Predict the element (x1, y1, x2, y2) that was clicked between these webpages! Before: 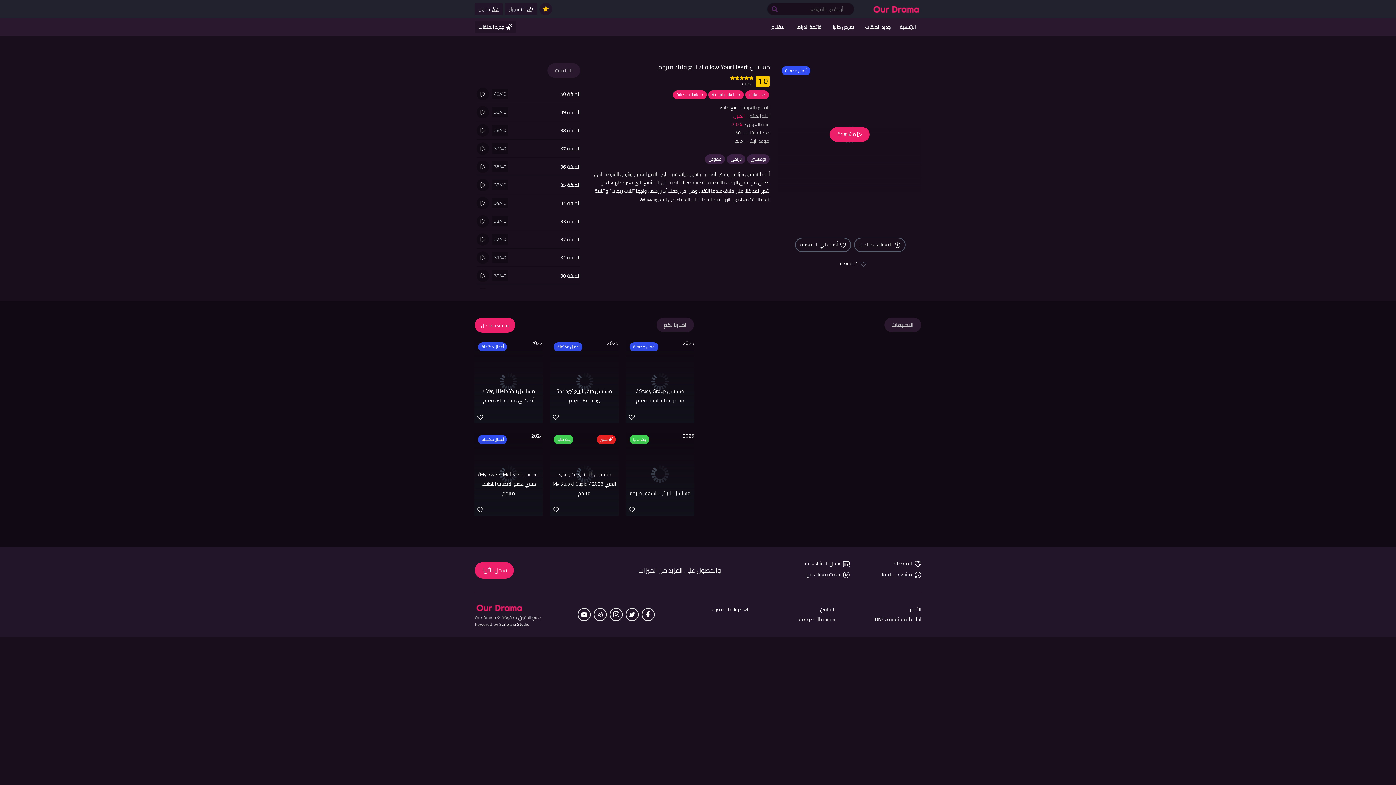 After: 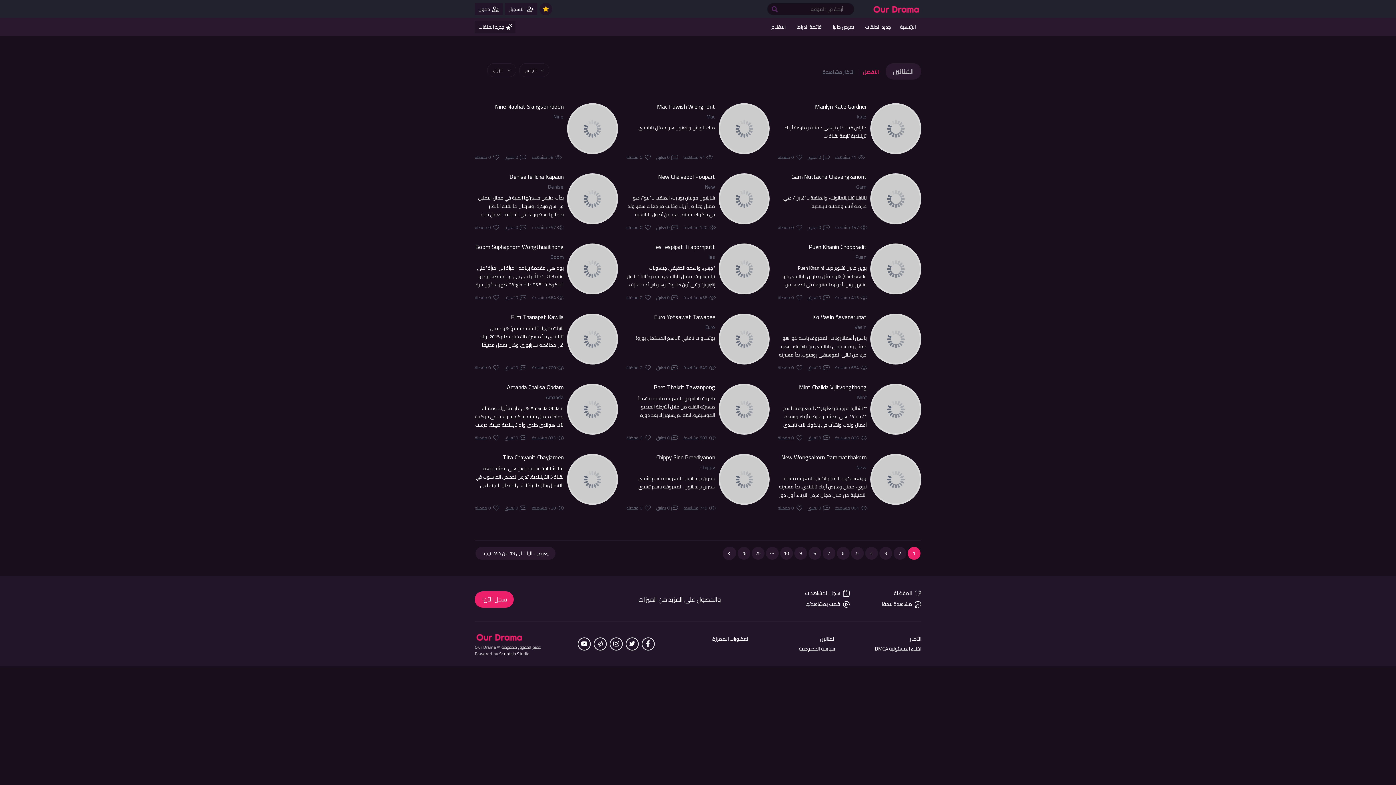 Action: bbox: (820, 606, 835, 613) label: الفنانين